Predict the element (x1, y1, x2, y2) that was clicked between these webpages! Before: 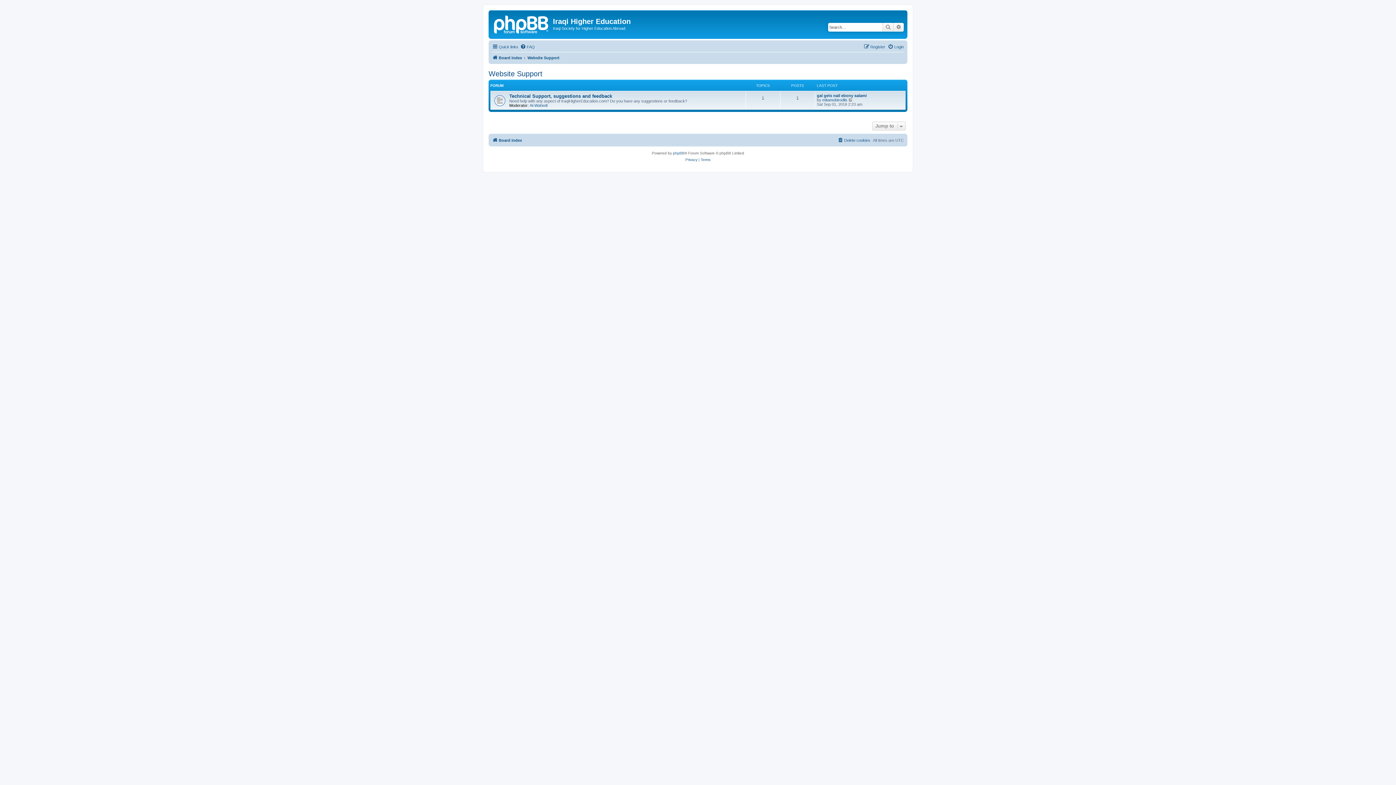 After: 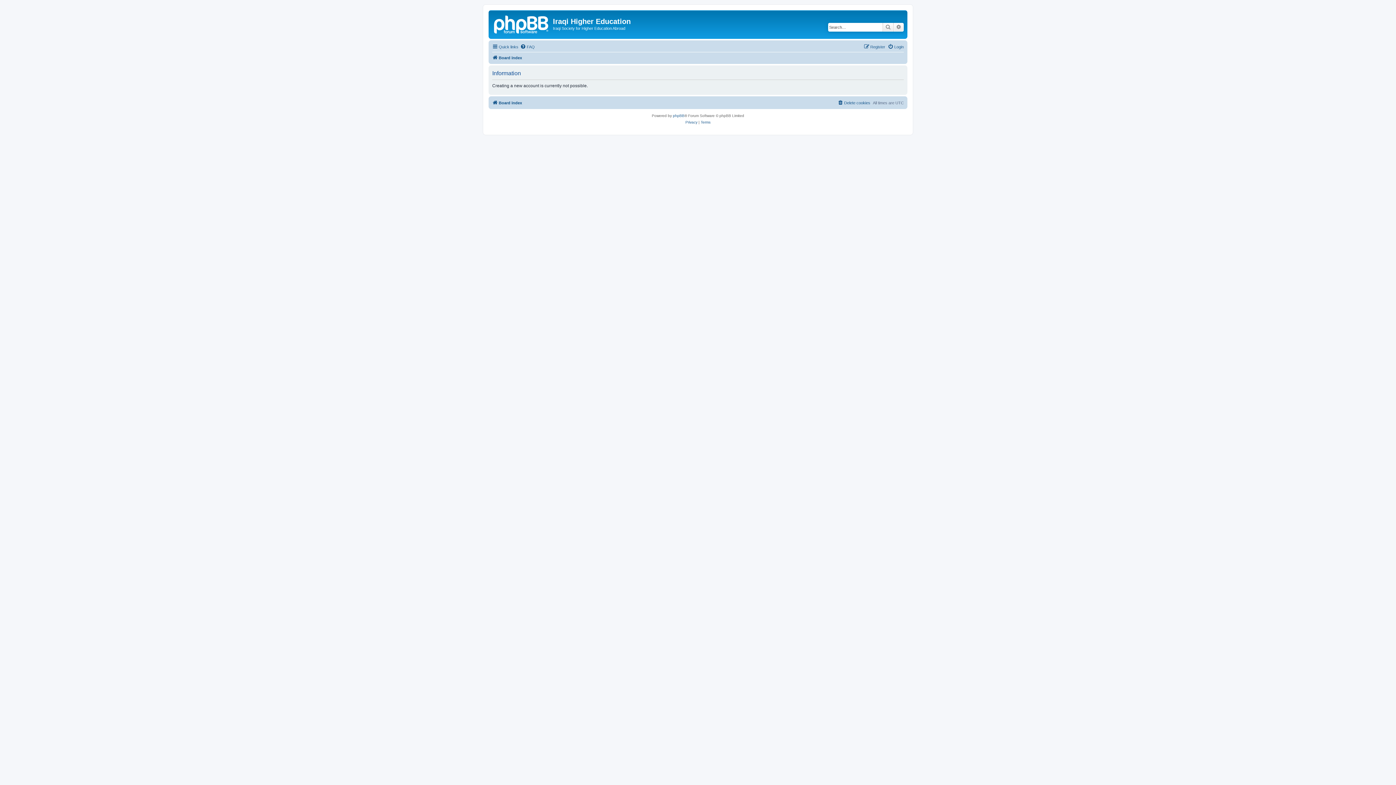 Action: label: Register bbox: (864, 42, 885, 51)